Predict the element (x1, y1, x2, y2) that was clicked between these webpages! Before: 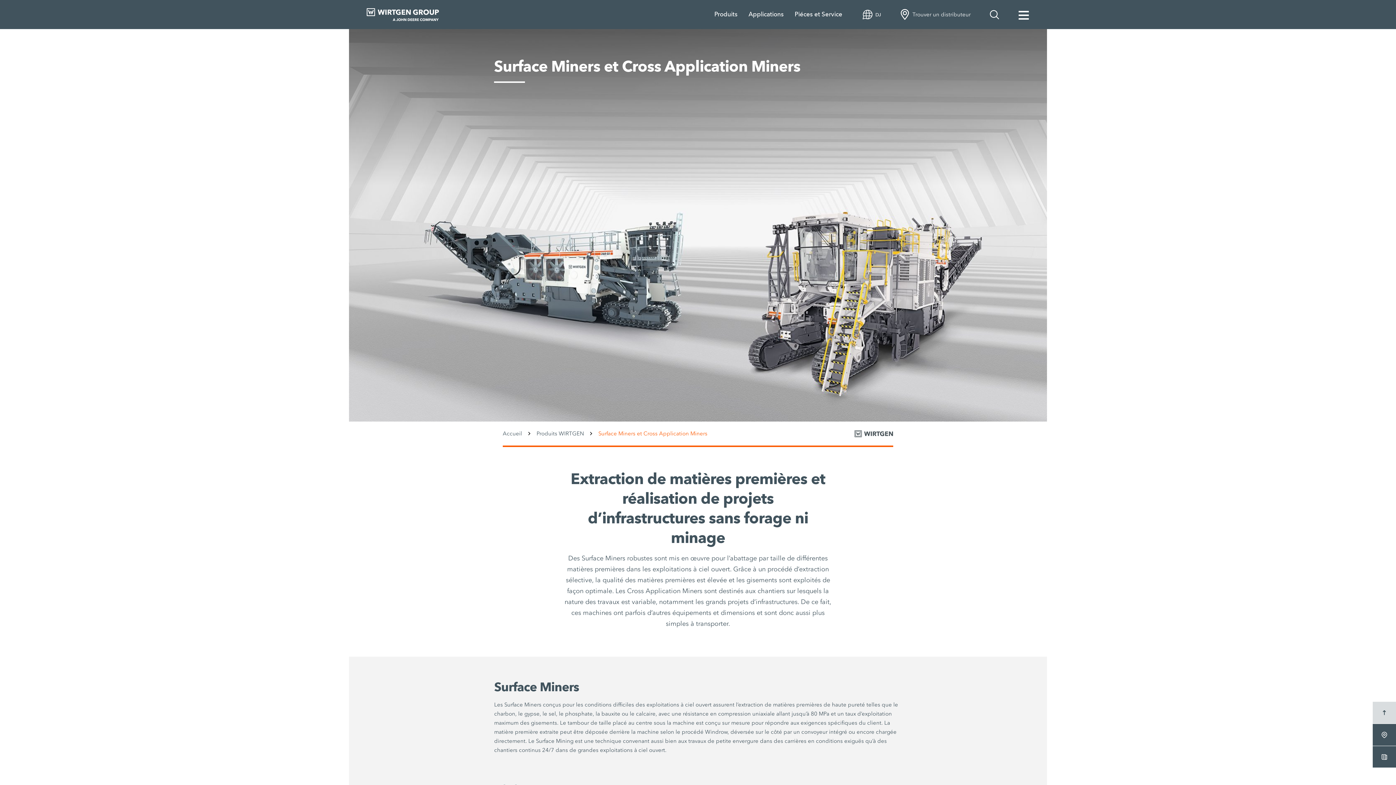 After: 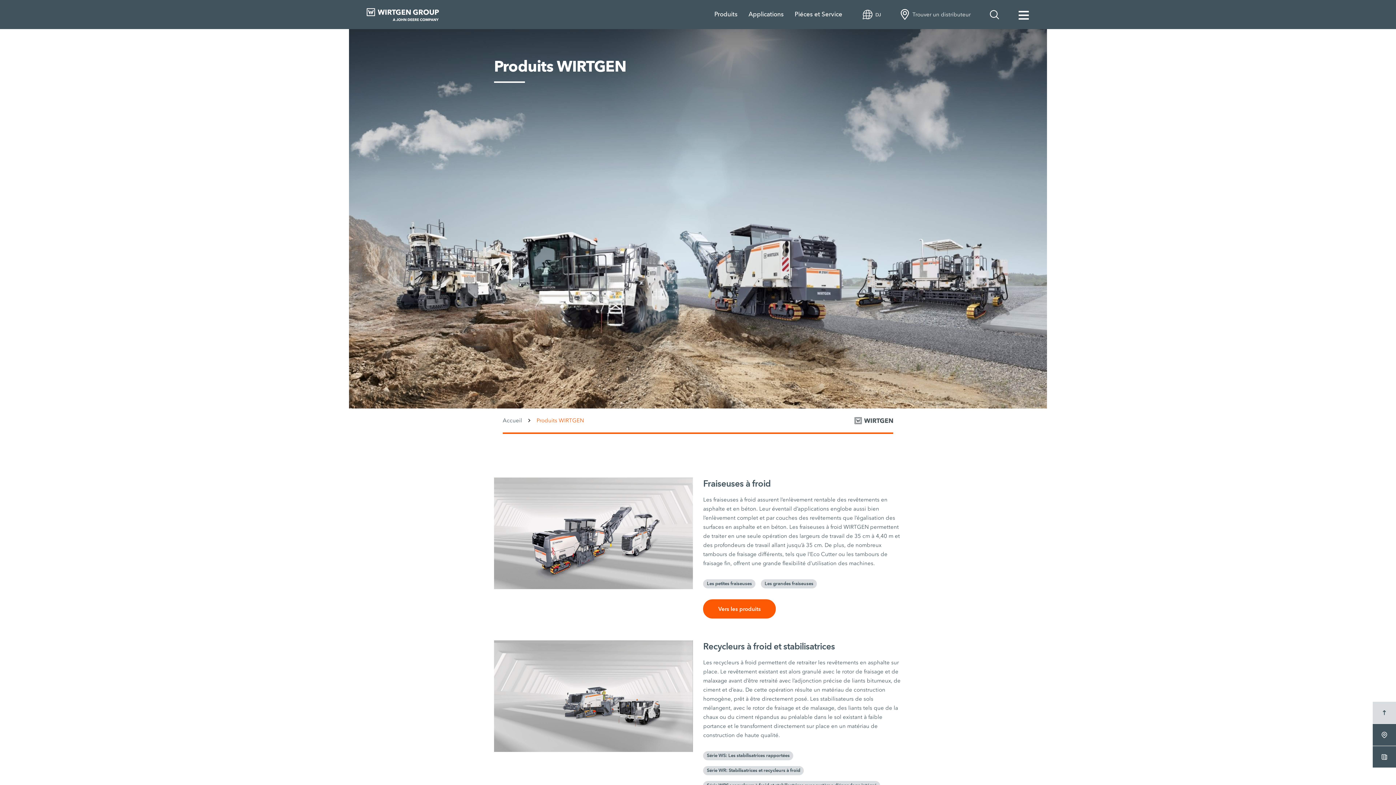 Action: label: Produits WIRTGEN bbox: (536, 429, 584, 438)